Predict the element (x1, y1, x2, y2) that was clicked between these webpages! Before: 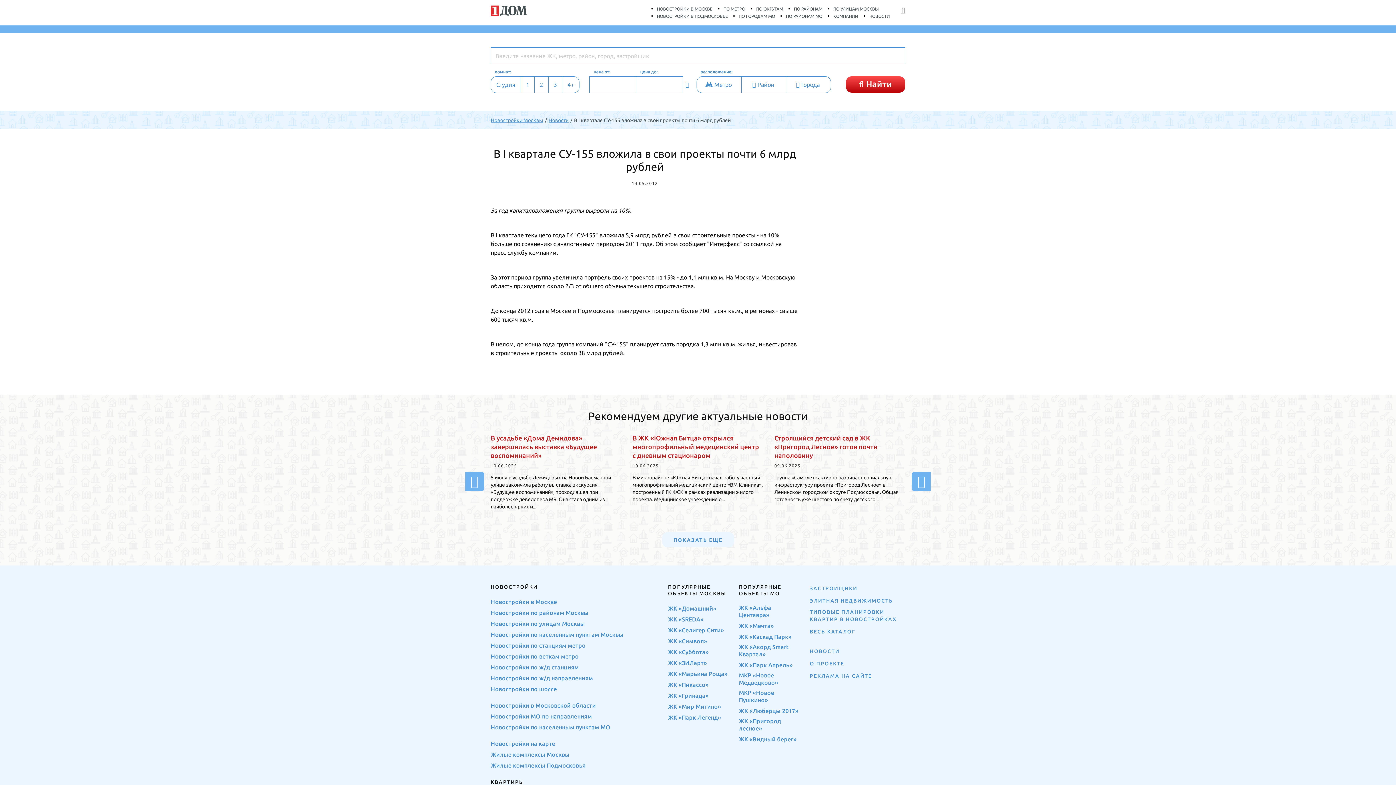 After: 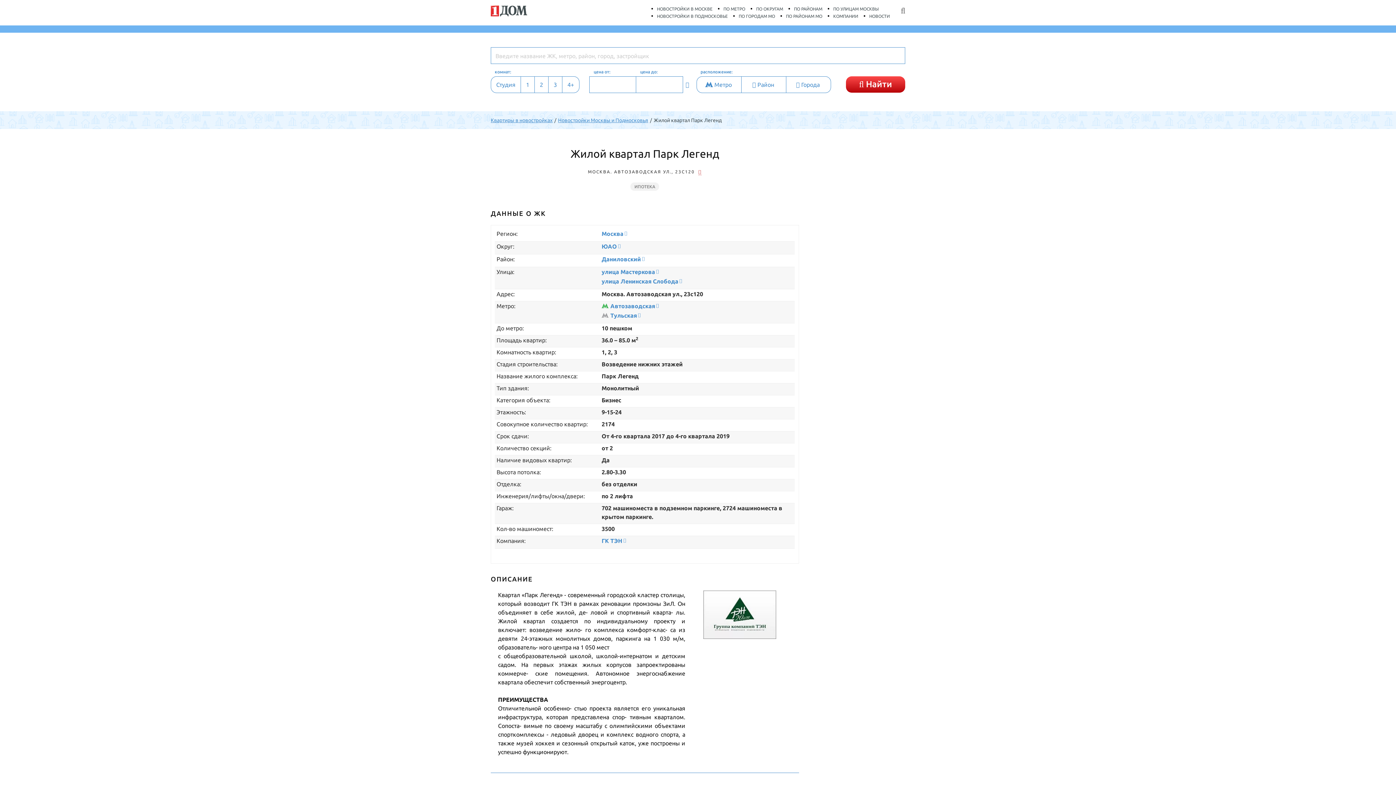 Action: label: ЖК «Парк Легенд» bbox: (668, 714, 721, 721)